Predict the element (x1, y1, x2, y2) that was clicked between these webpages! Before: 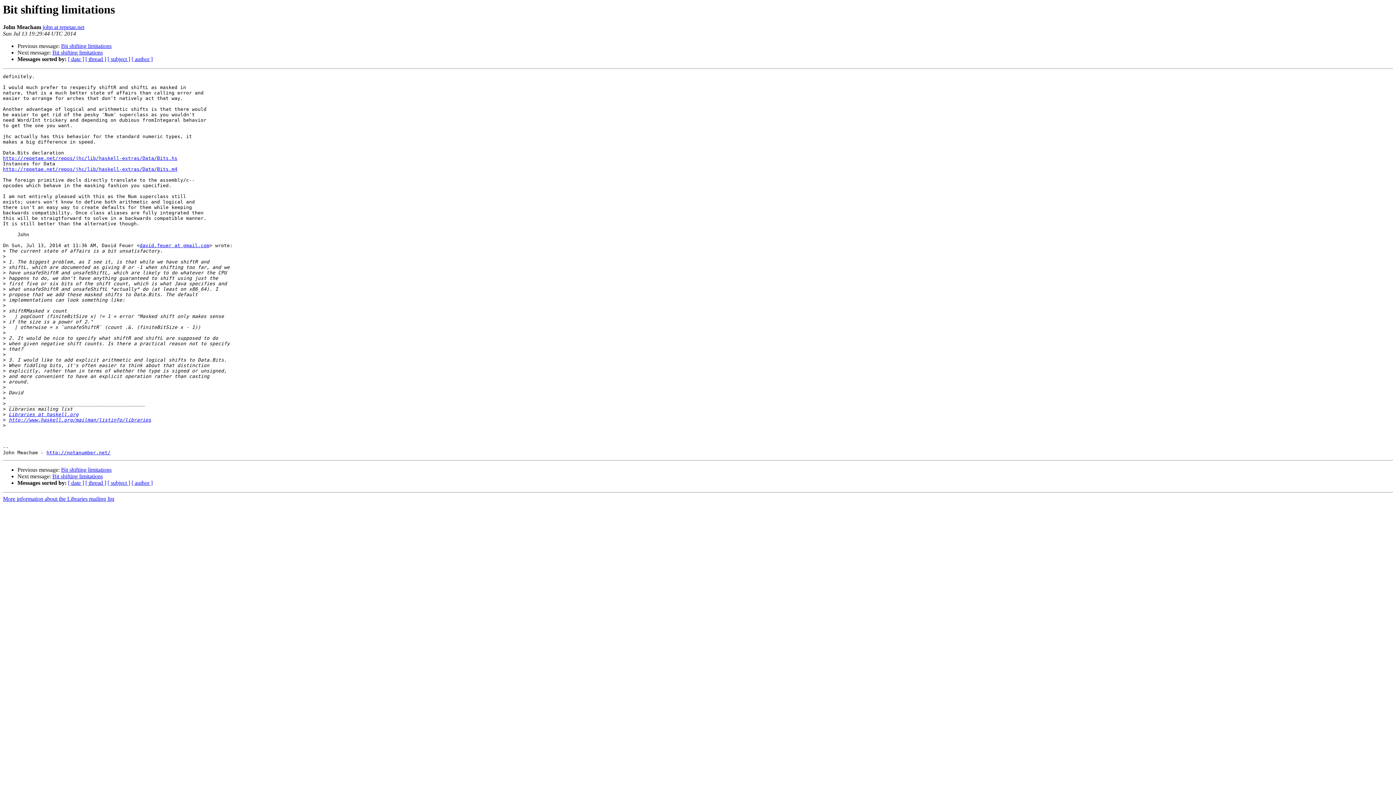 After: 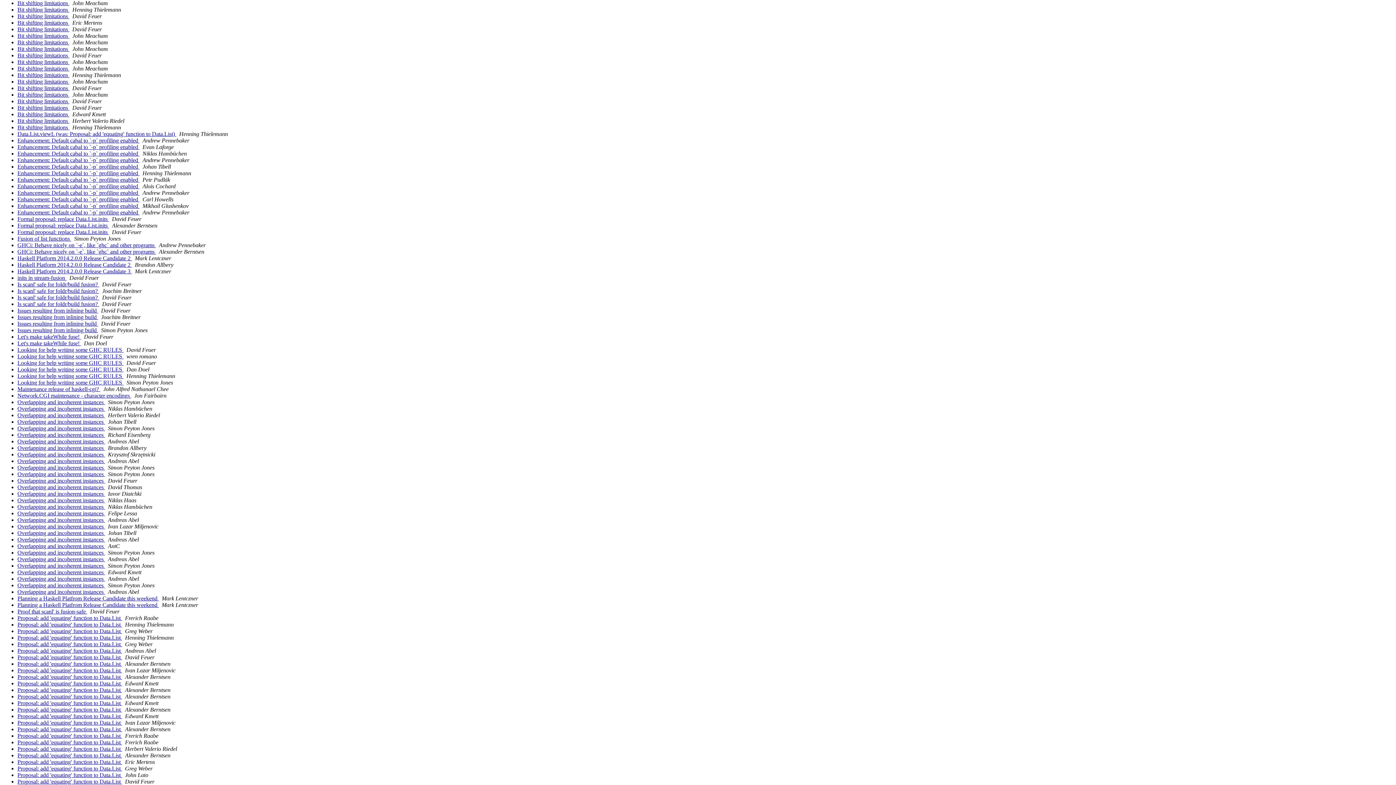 Action: bbox: (107, 480, 130, 486) label: [ subject ]